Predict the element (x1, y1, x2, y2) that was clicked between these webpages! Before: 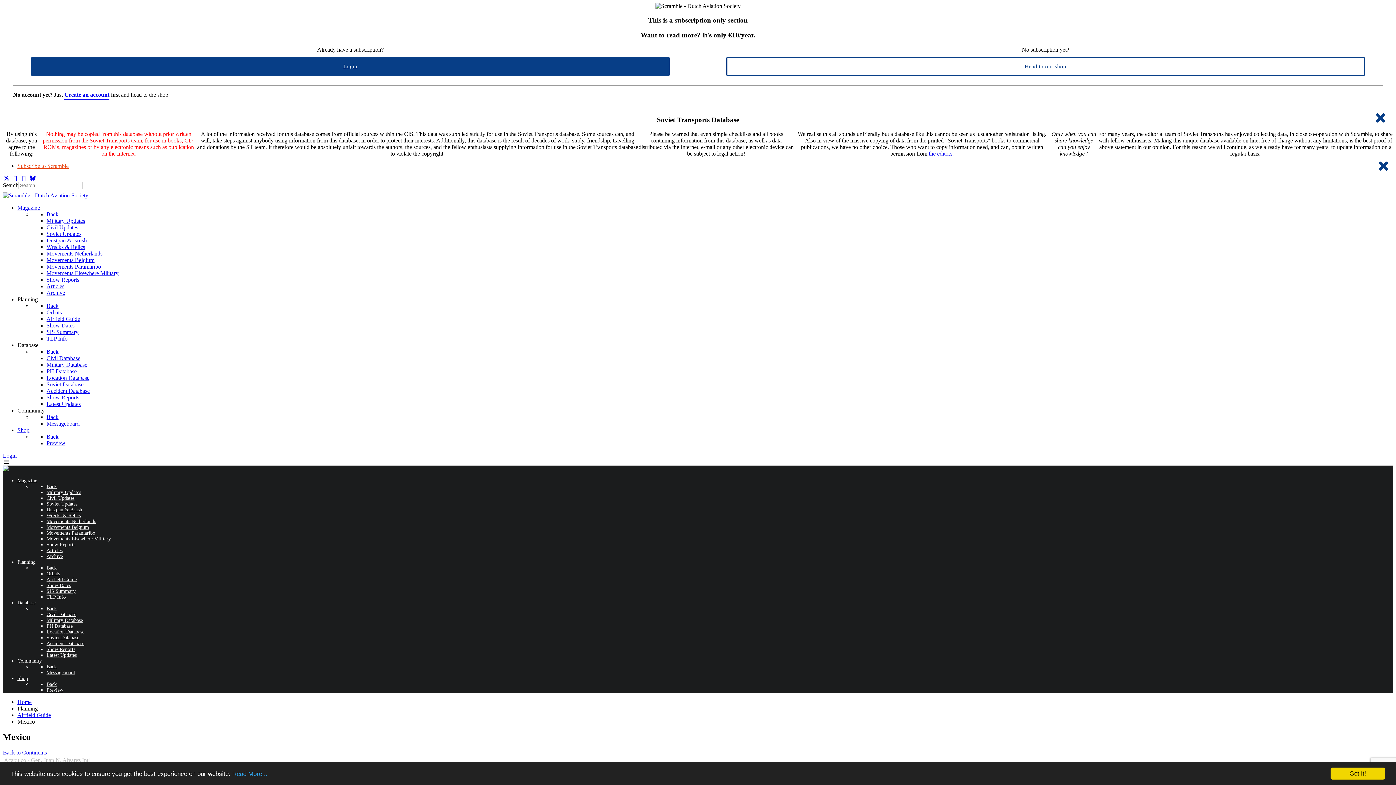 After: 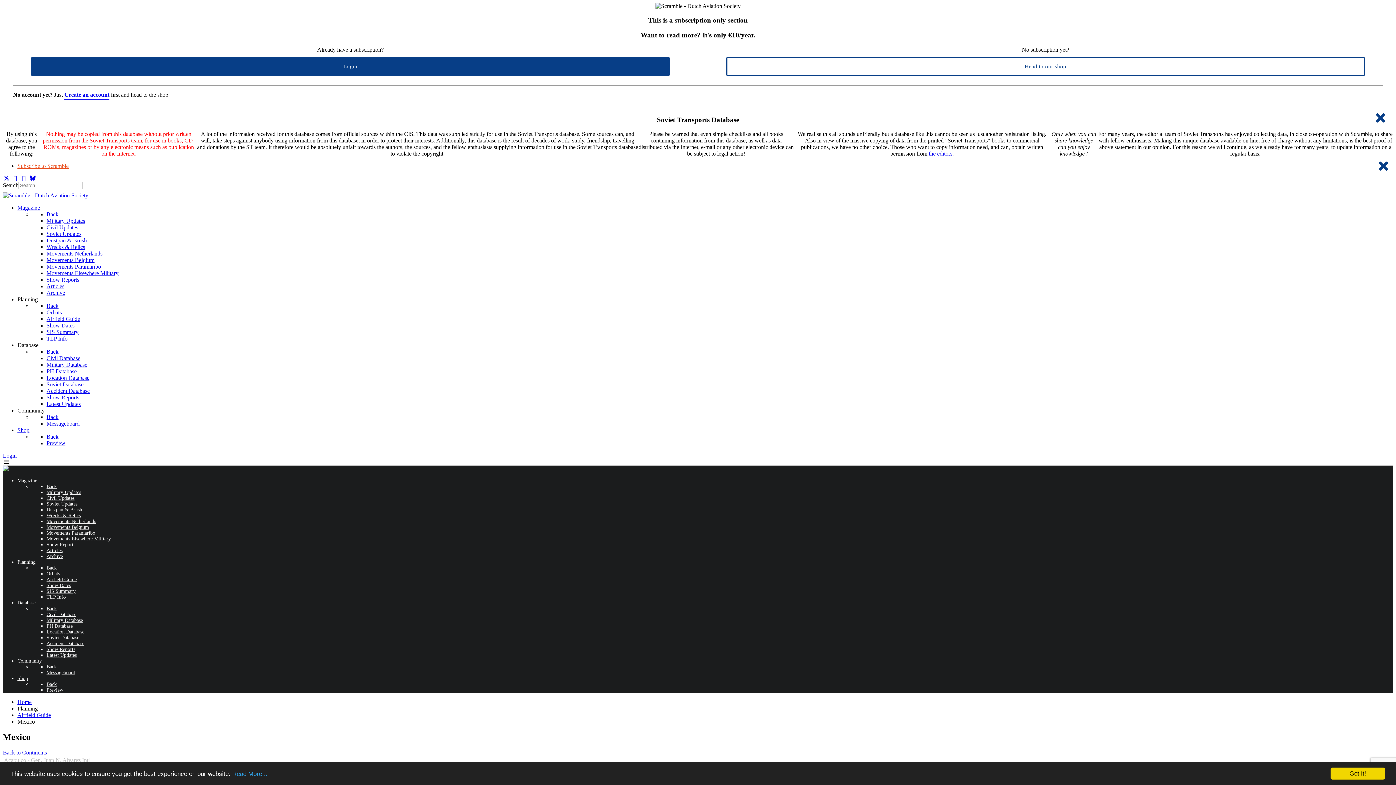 Action: bbox: (46, 302, 58, 309) label: Back